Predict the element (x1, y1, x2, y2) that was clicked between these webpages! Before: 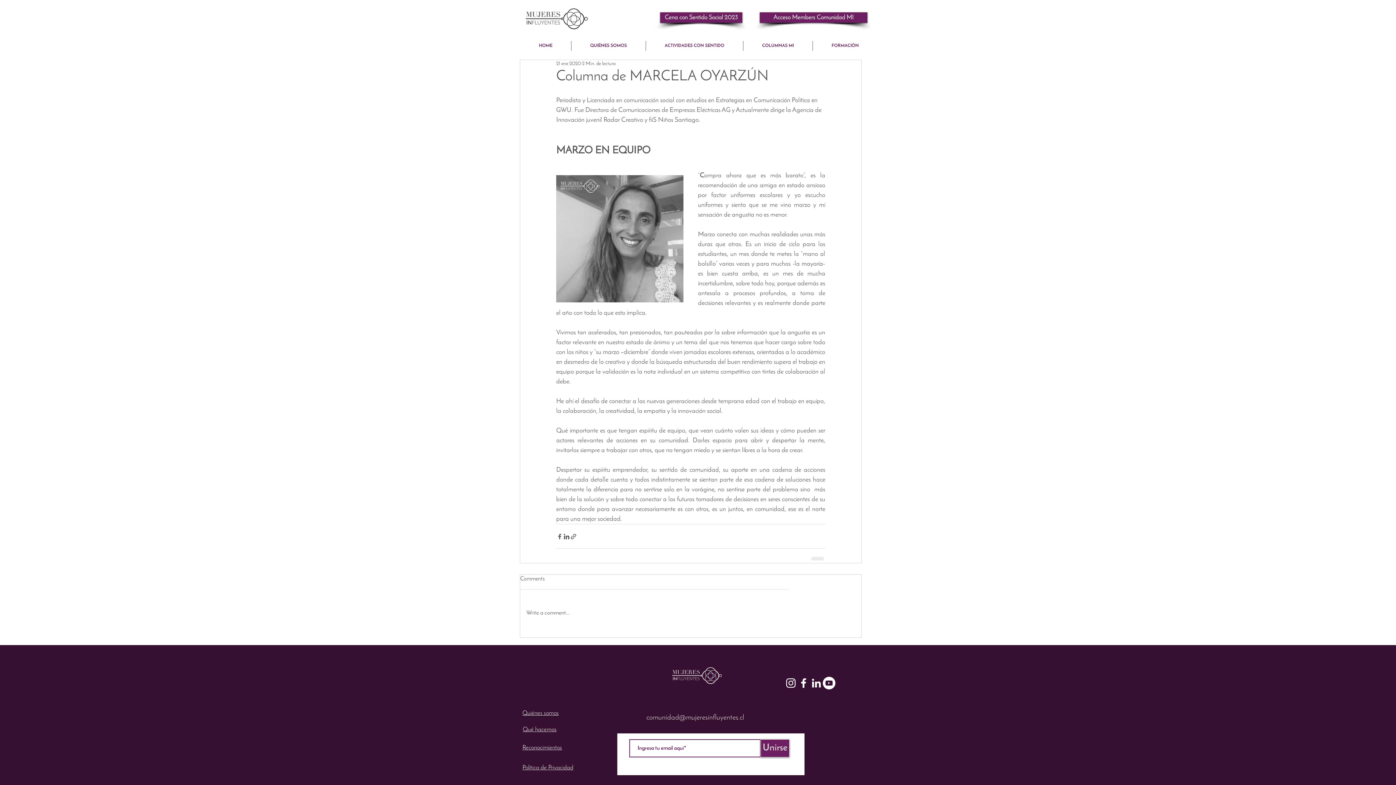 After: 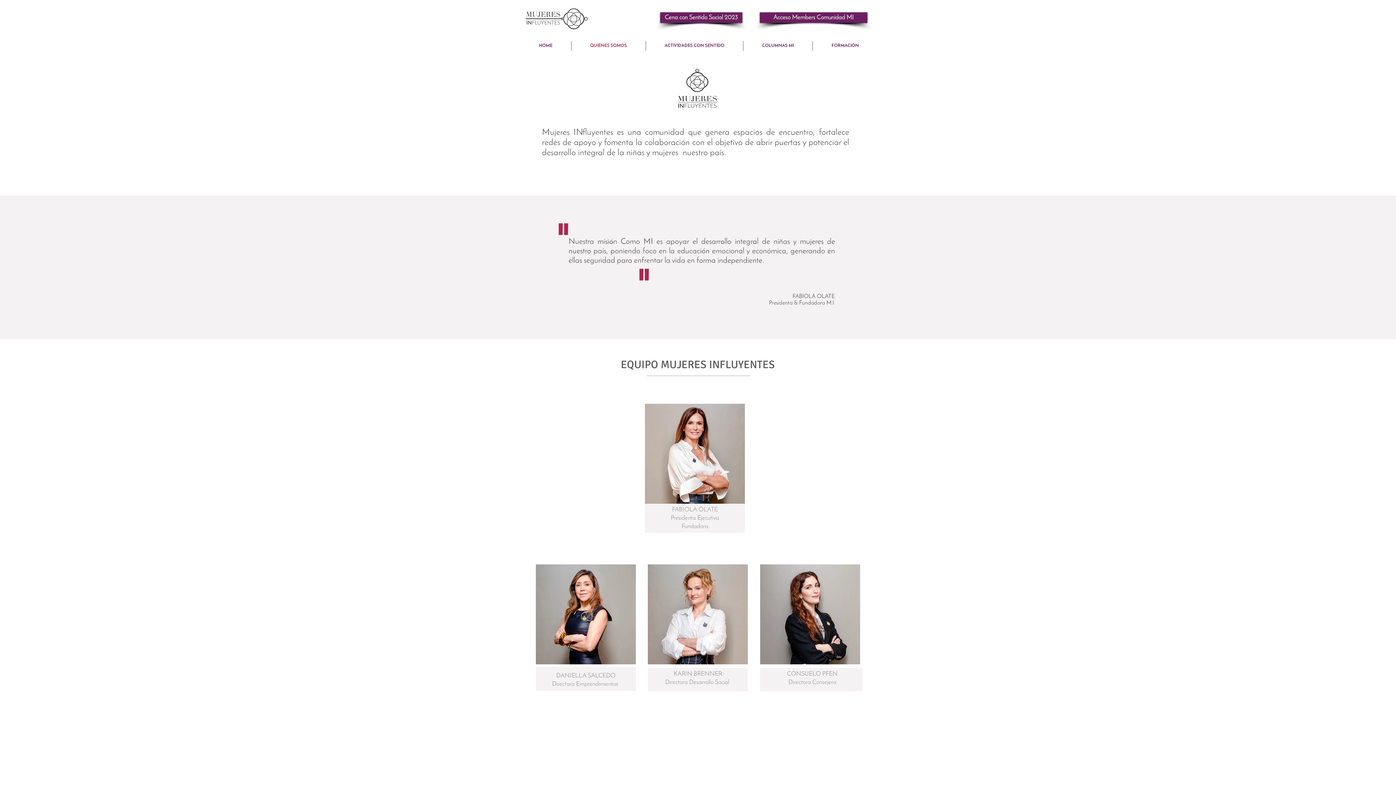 Action: bbox: (522, 710, 558, 716) label: Quiénes somos